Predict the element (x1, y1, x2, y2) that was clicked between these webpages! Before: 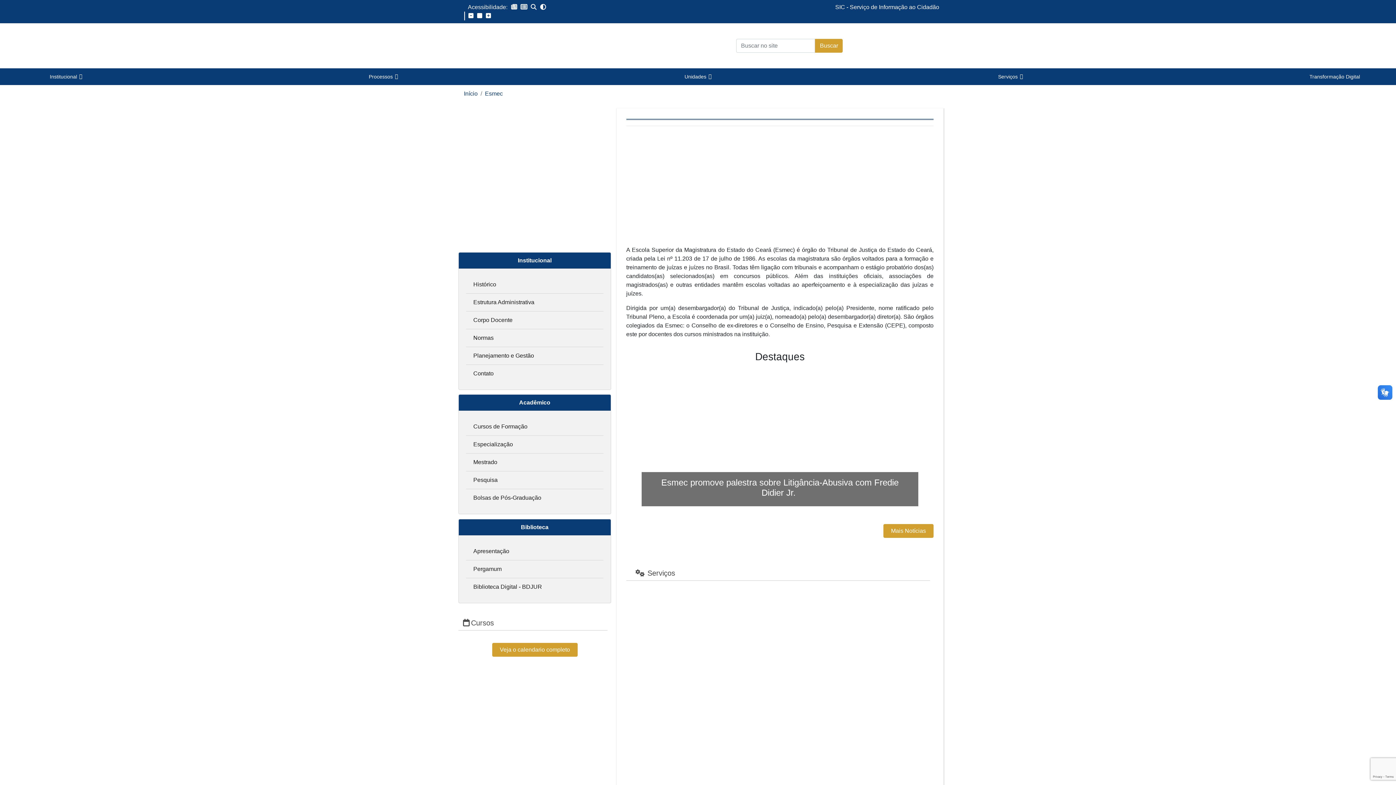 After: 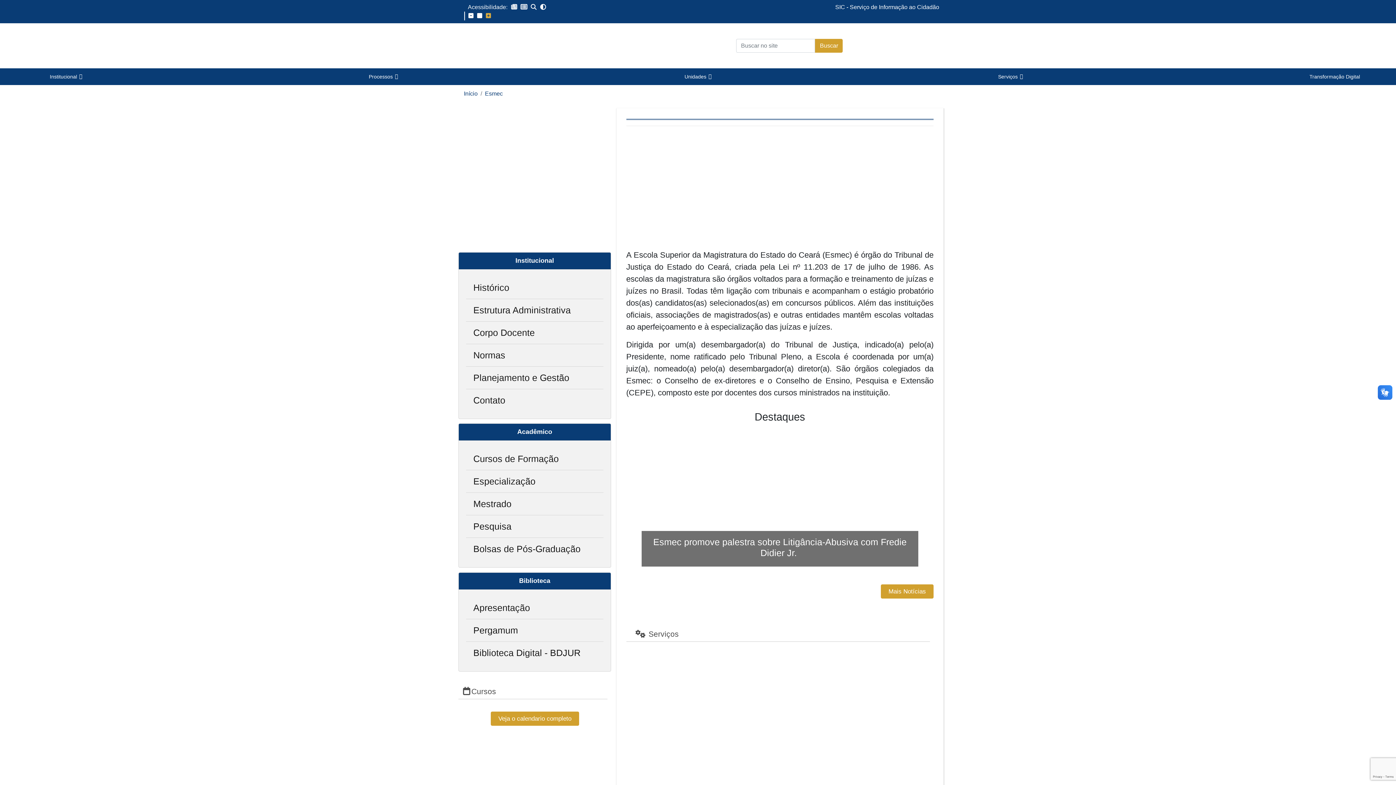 Action: bbox: (484, 12, 492, 18)